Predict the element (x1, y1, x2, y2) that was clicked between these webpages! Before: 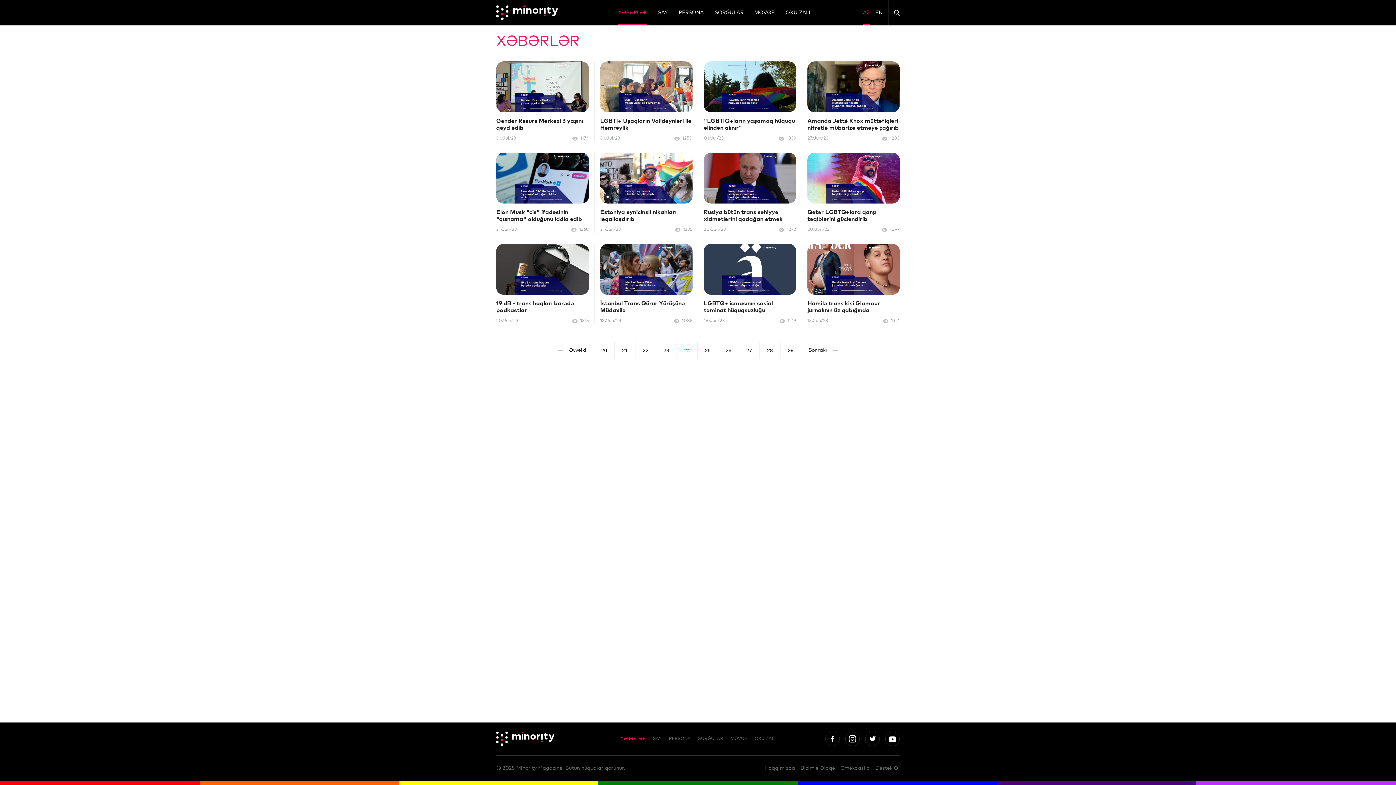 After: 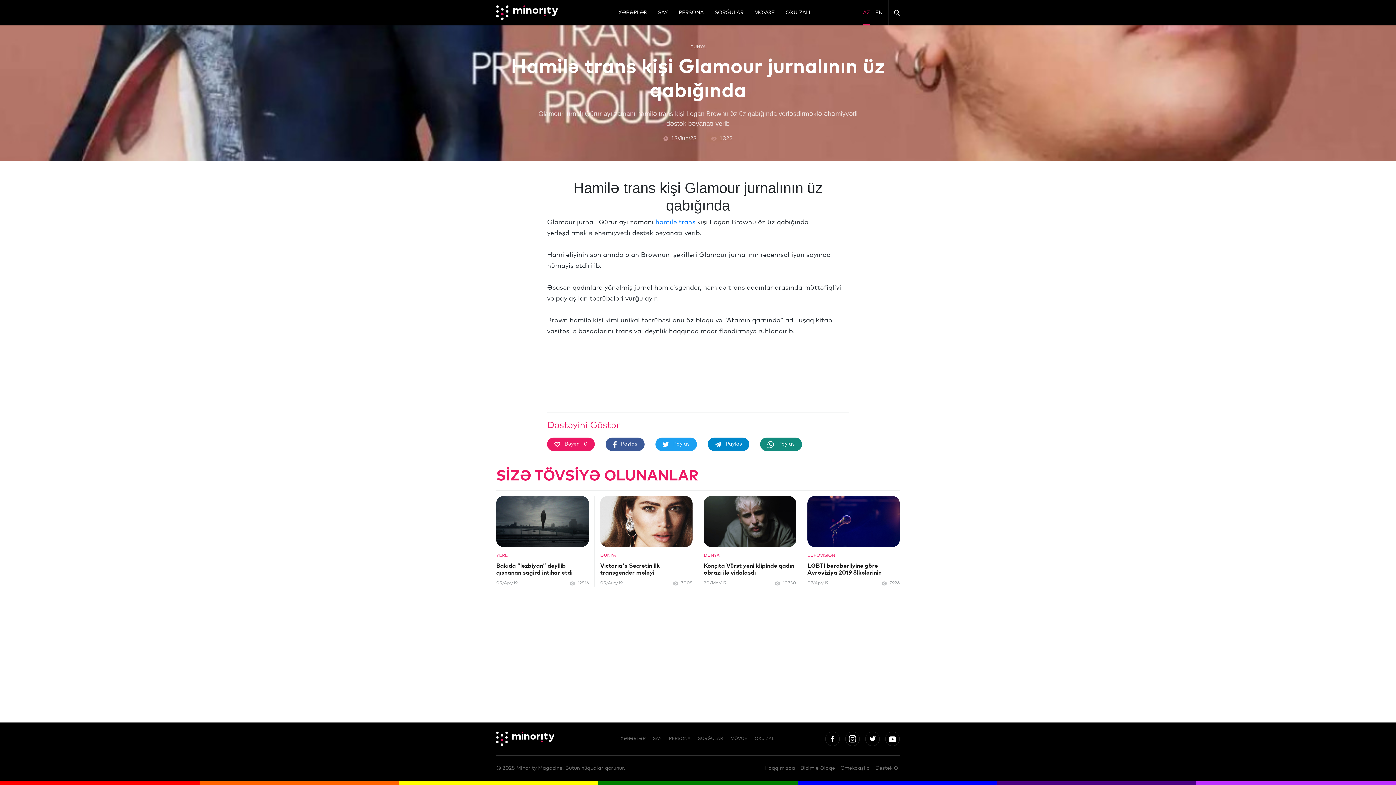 Action: bbox: (807, 244, 900, 324) label: Hamilə trans kişi Glamour jurnalının üz qabığında

13/Jun/23

 1321